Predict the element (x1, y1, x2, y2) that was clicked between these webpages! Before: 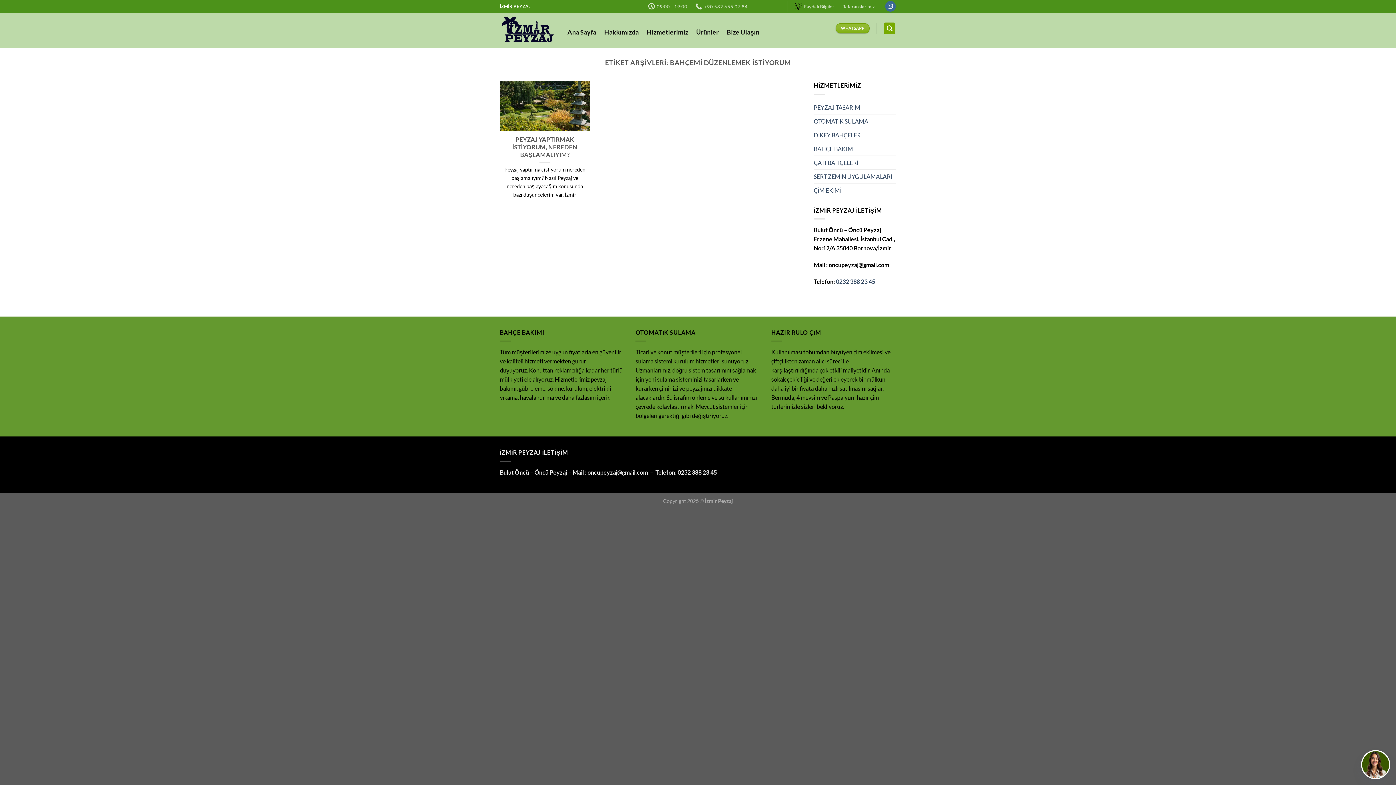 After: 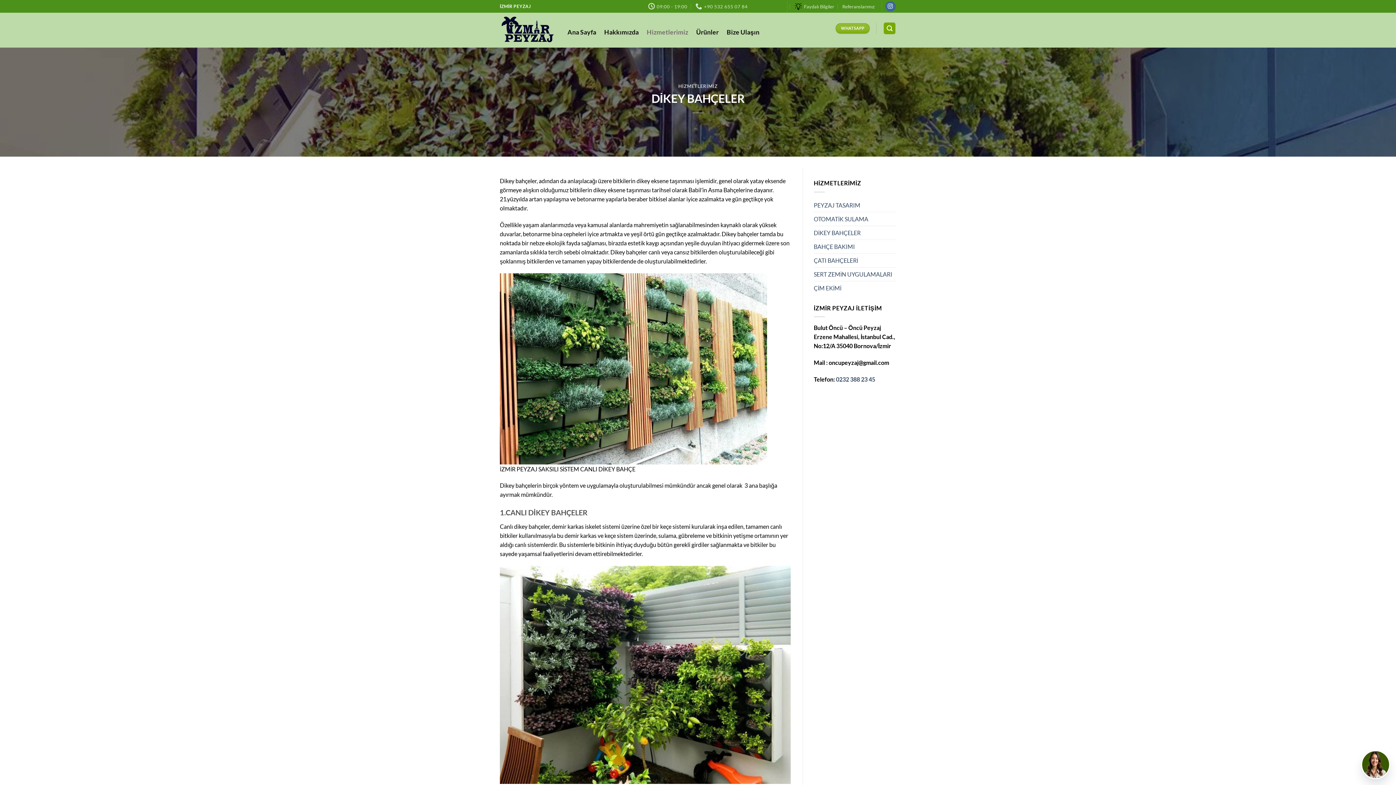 Action: label: DİKEY BAHÇELER bbox: (814, 128, 860, 141)